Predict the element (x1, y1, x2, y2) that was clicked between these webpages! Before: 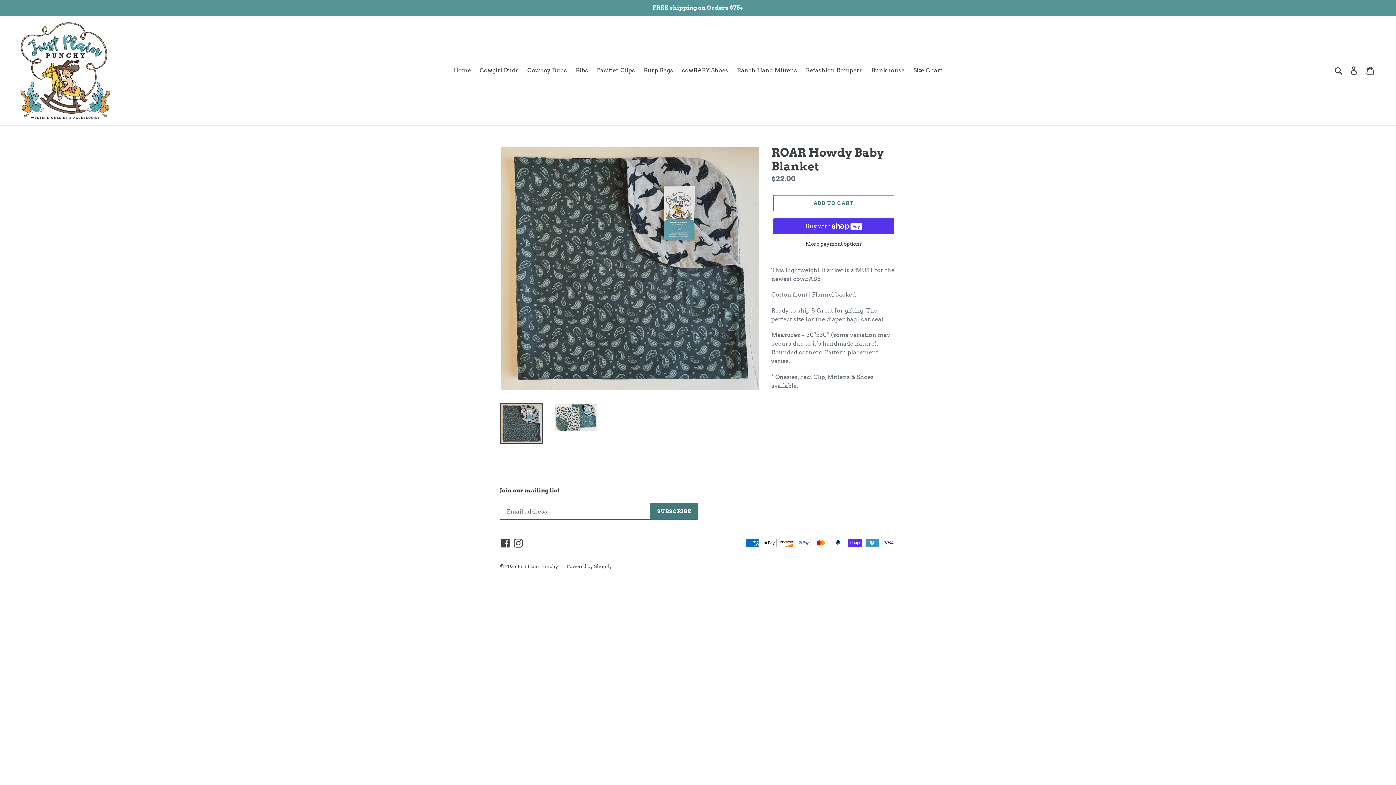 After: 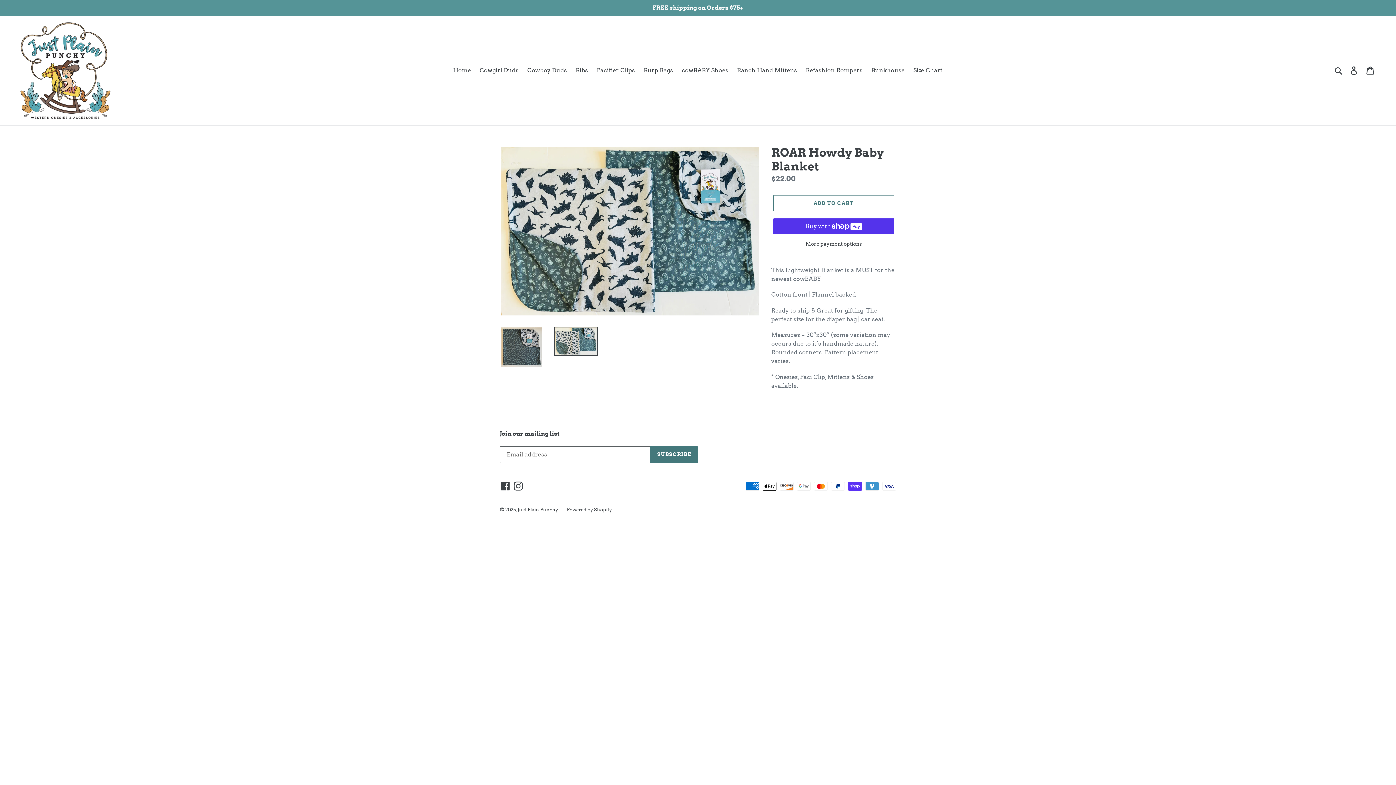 Action: bbox: (554, 403, 597, 432)